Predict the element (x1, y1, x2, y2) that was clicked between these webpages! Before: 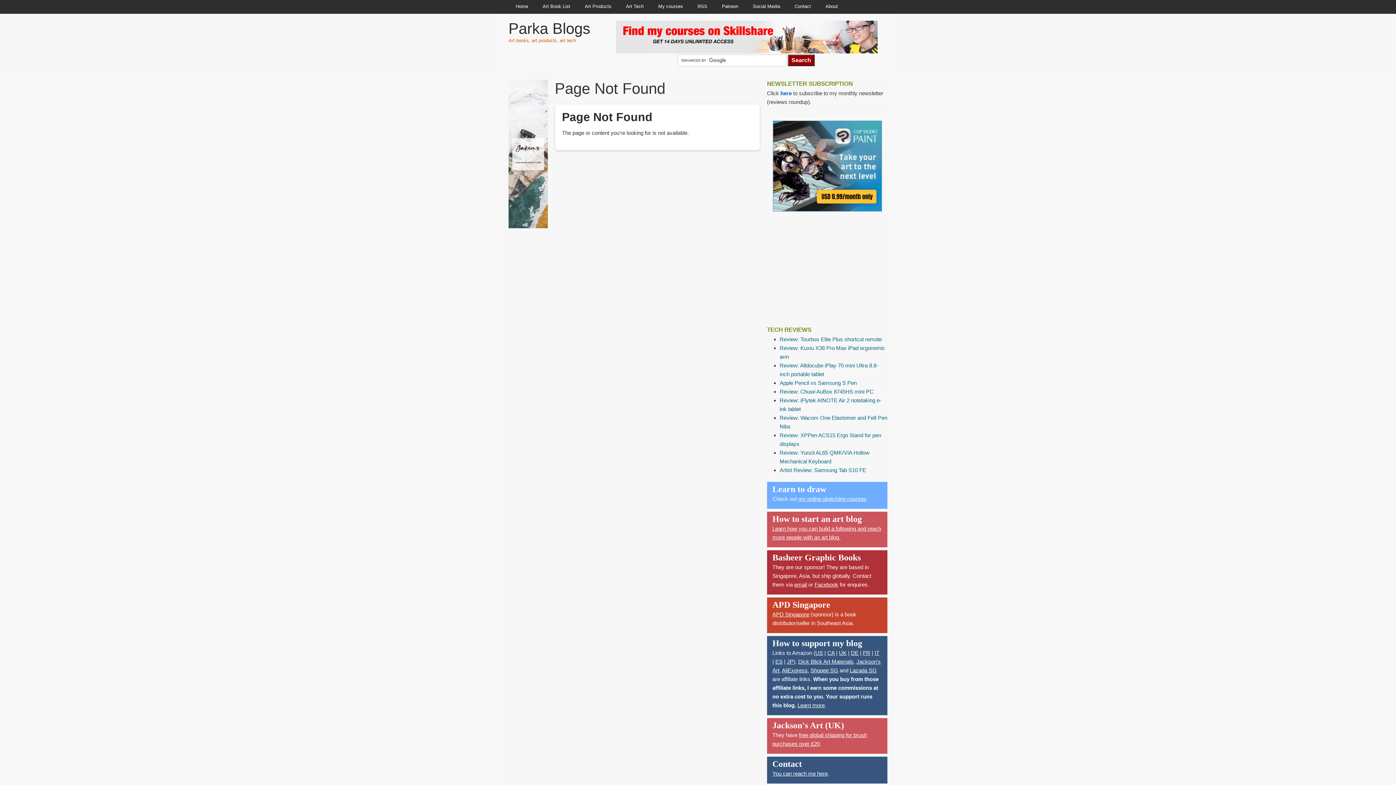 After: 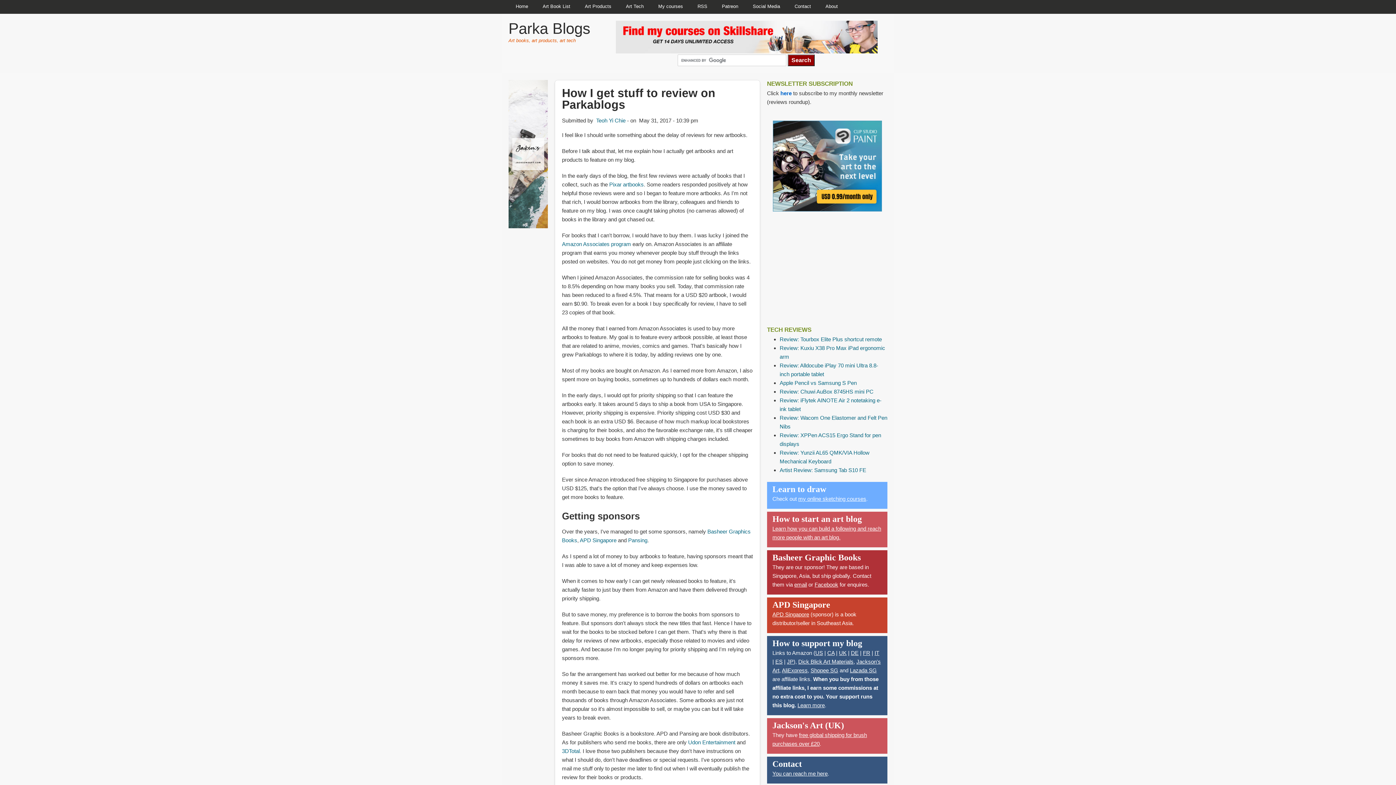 Action: label: Learn more bbox: (797, 702, 825, 708)